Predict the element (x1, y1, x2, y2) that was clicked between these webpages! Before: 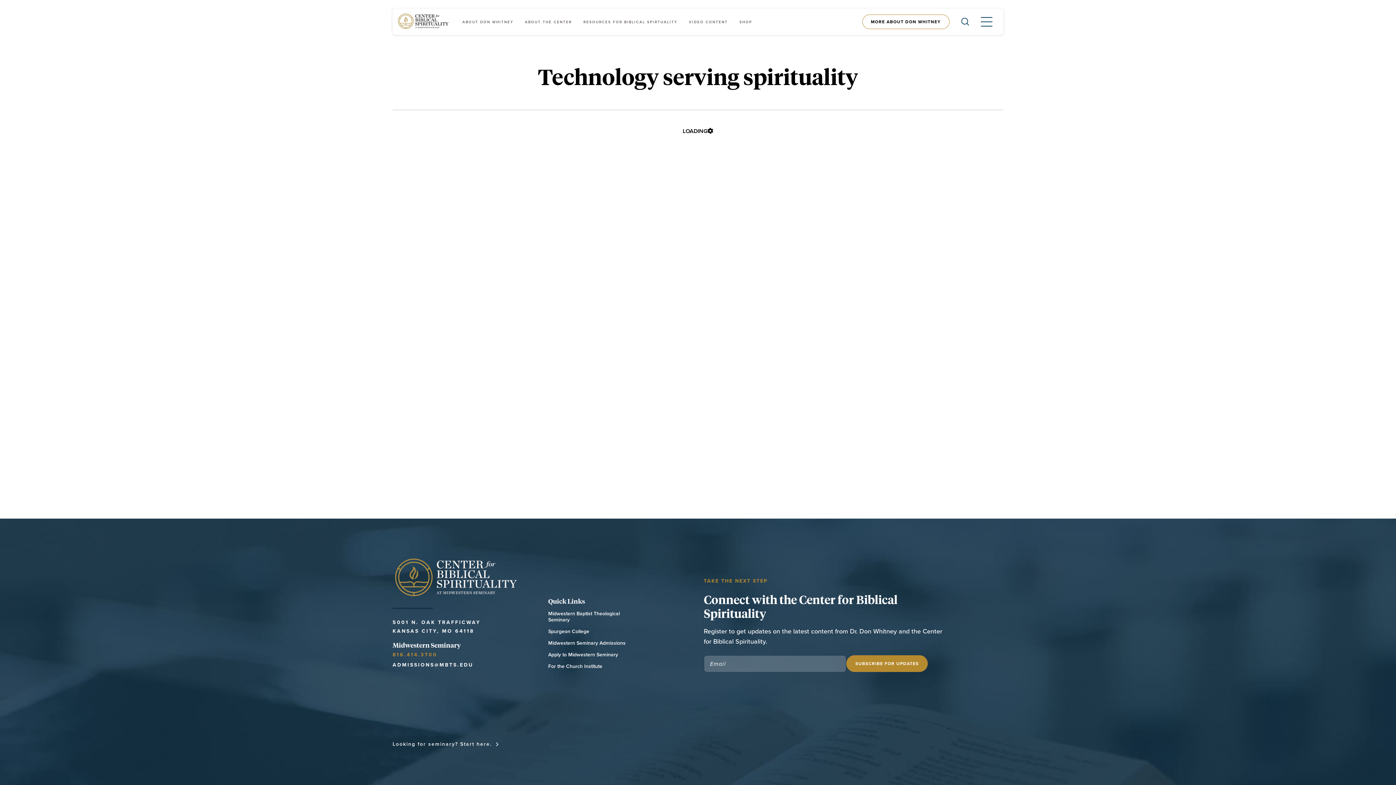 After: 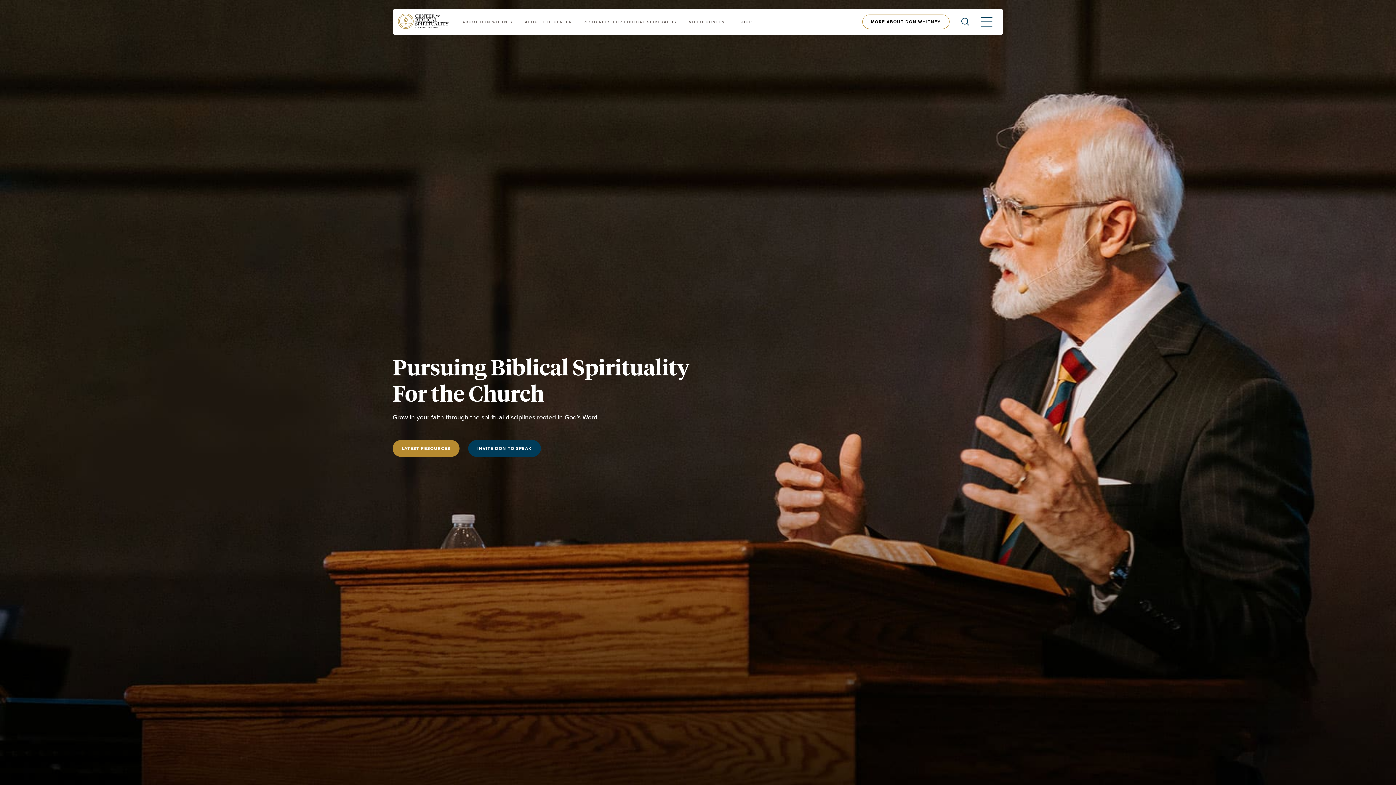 Action: bbox: (397, 13, 450, 30)